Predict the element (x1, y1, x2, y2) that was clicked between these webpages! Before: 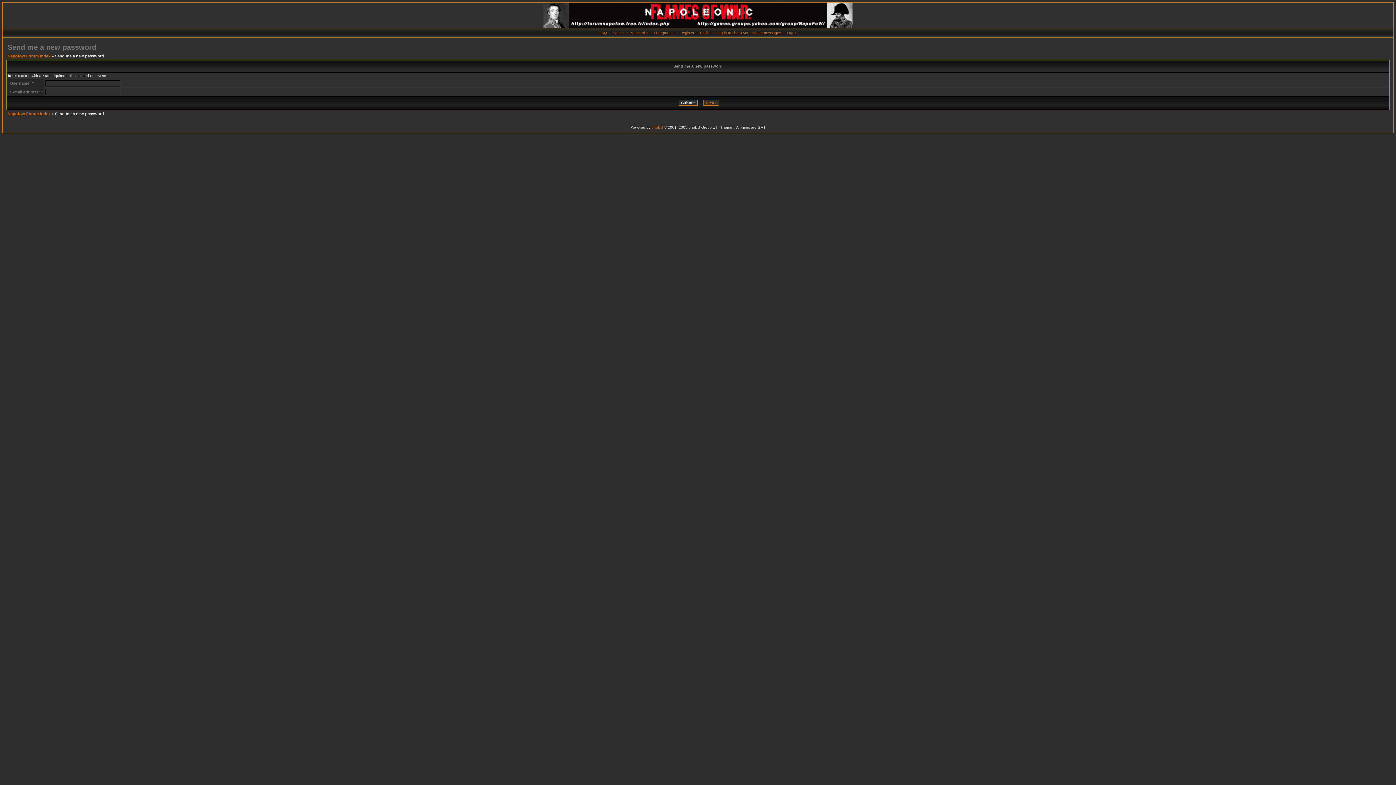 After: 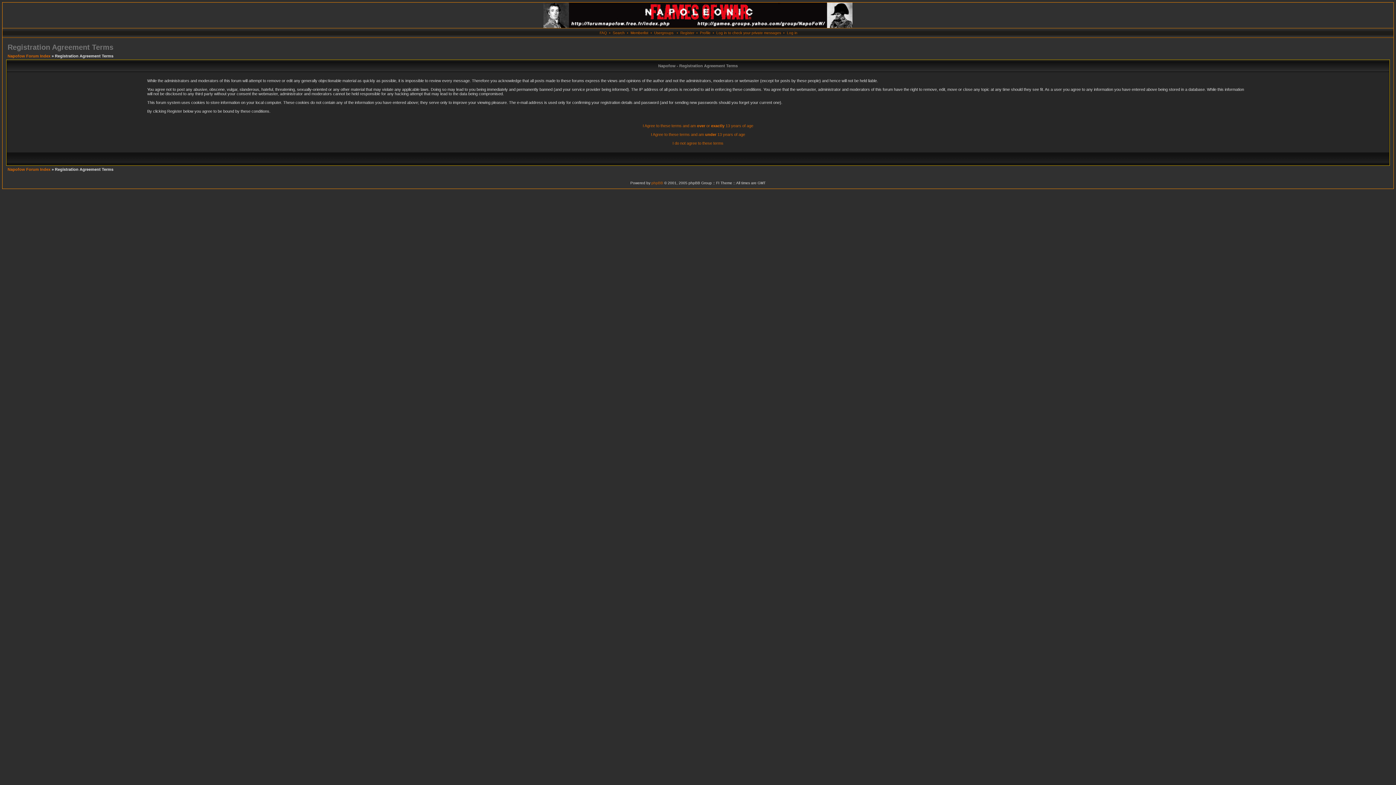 Action: bbox: (680, 30, 694, 34) label: Register